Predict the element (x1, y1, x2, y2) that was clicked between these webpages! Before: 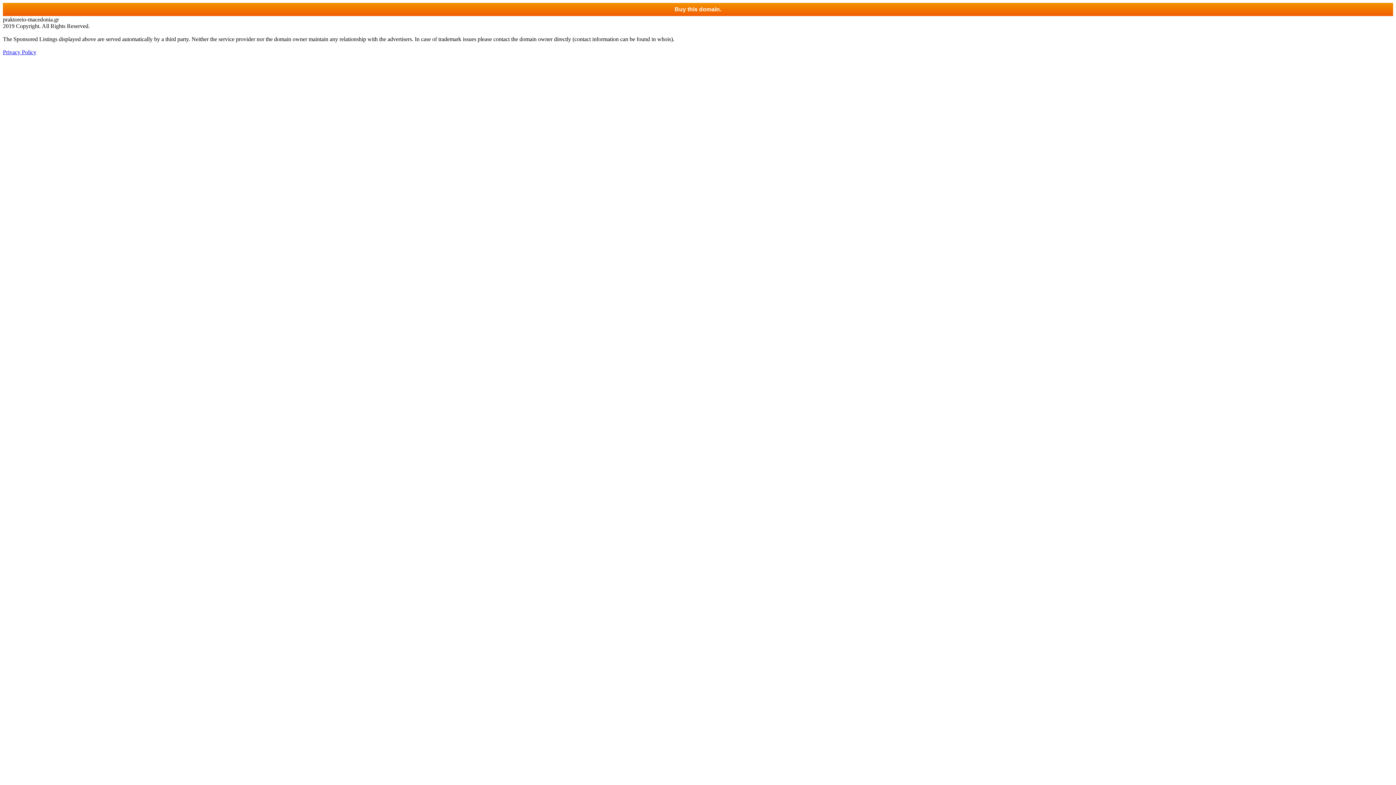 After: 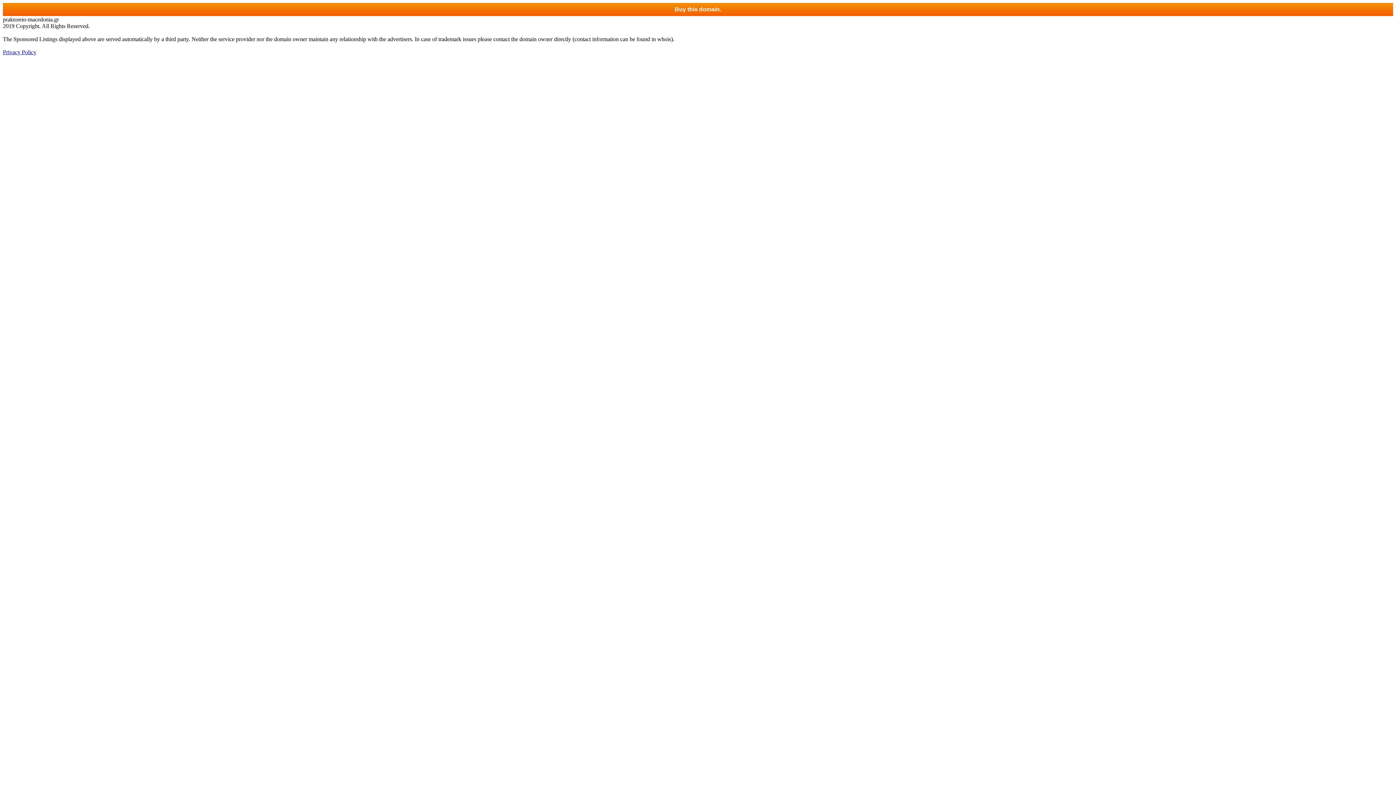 Action: bbox: (2, 49, 36, 55) label: Privacy Policy